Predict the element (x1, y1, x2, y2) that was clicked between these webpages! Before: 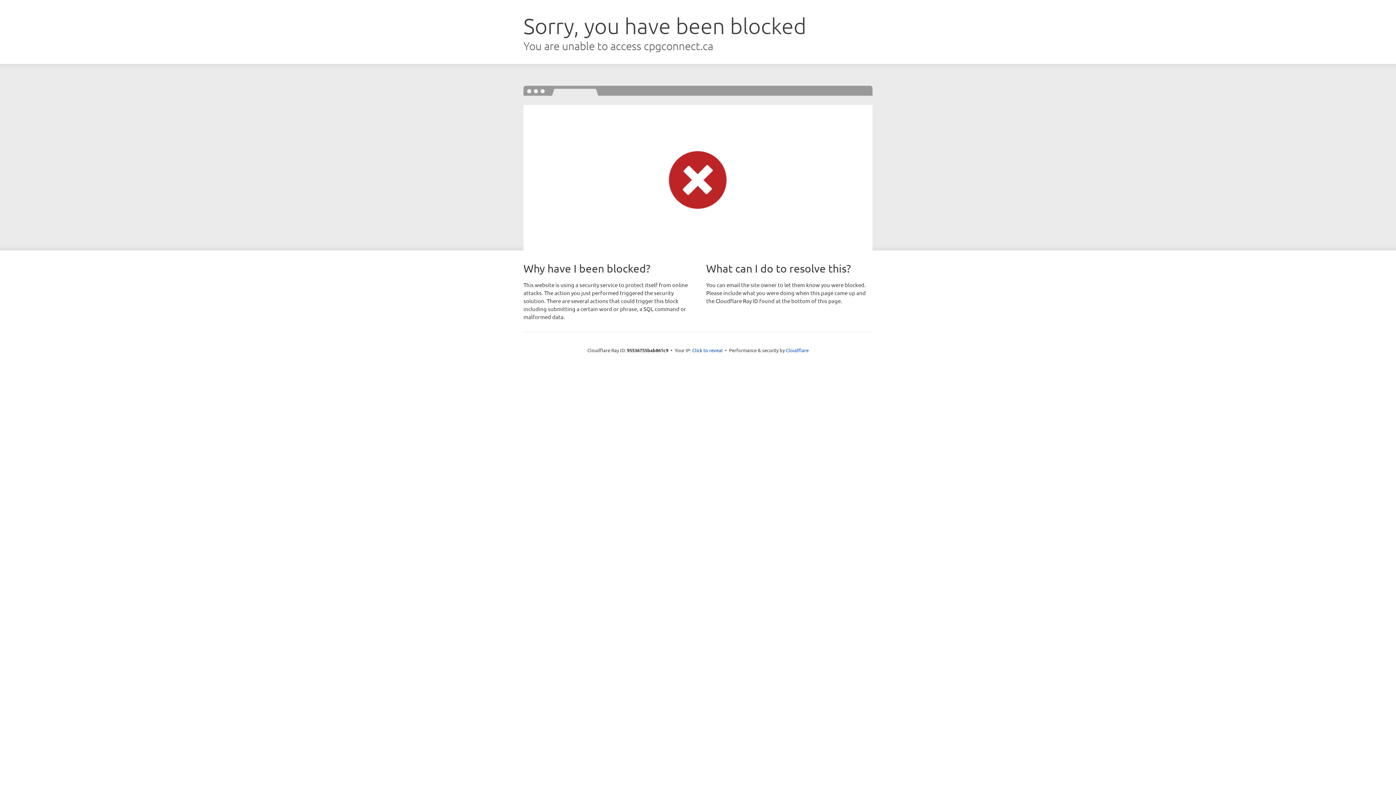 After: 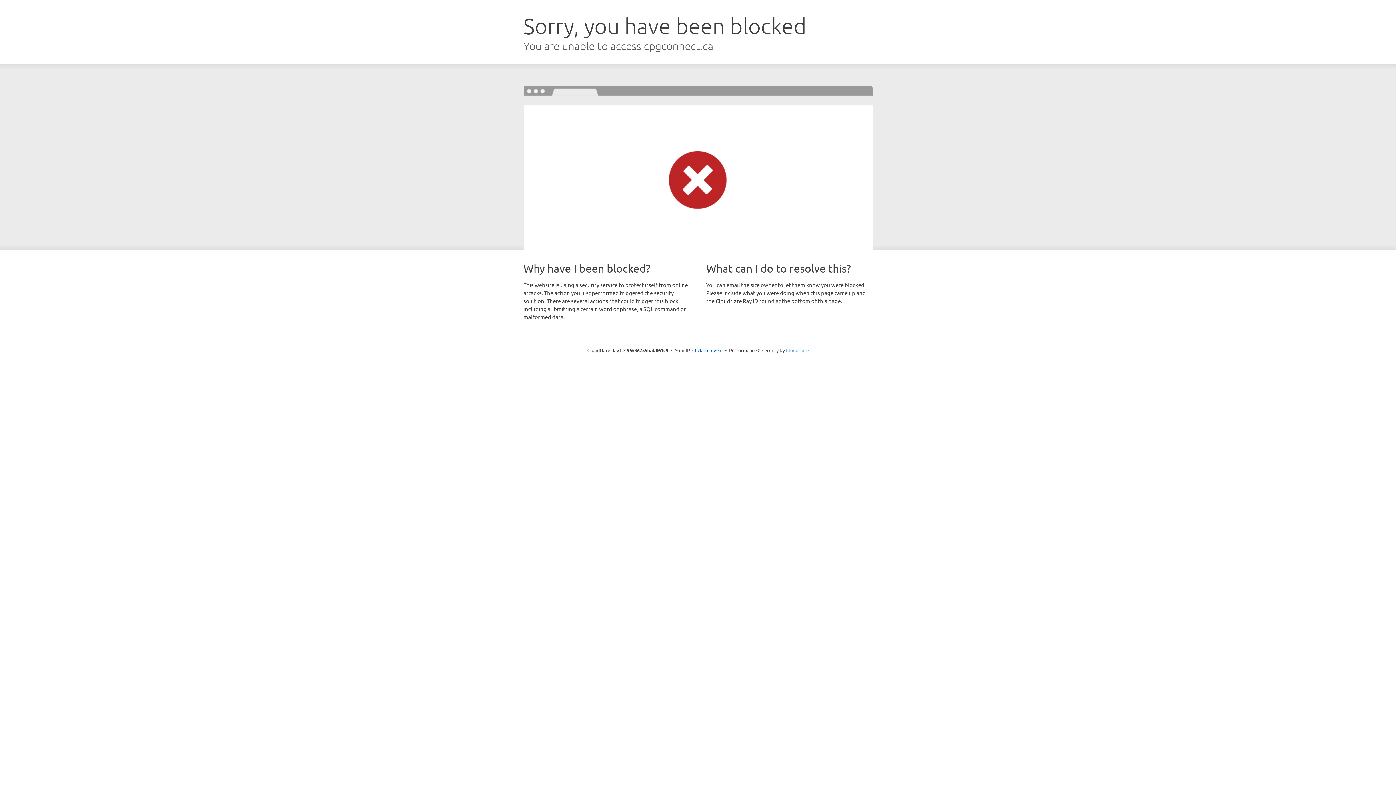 Action: label: Cloudflare bbox: (786, 347, 808, 353)